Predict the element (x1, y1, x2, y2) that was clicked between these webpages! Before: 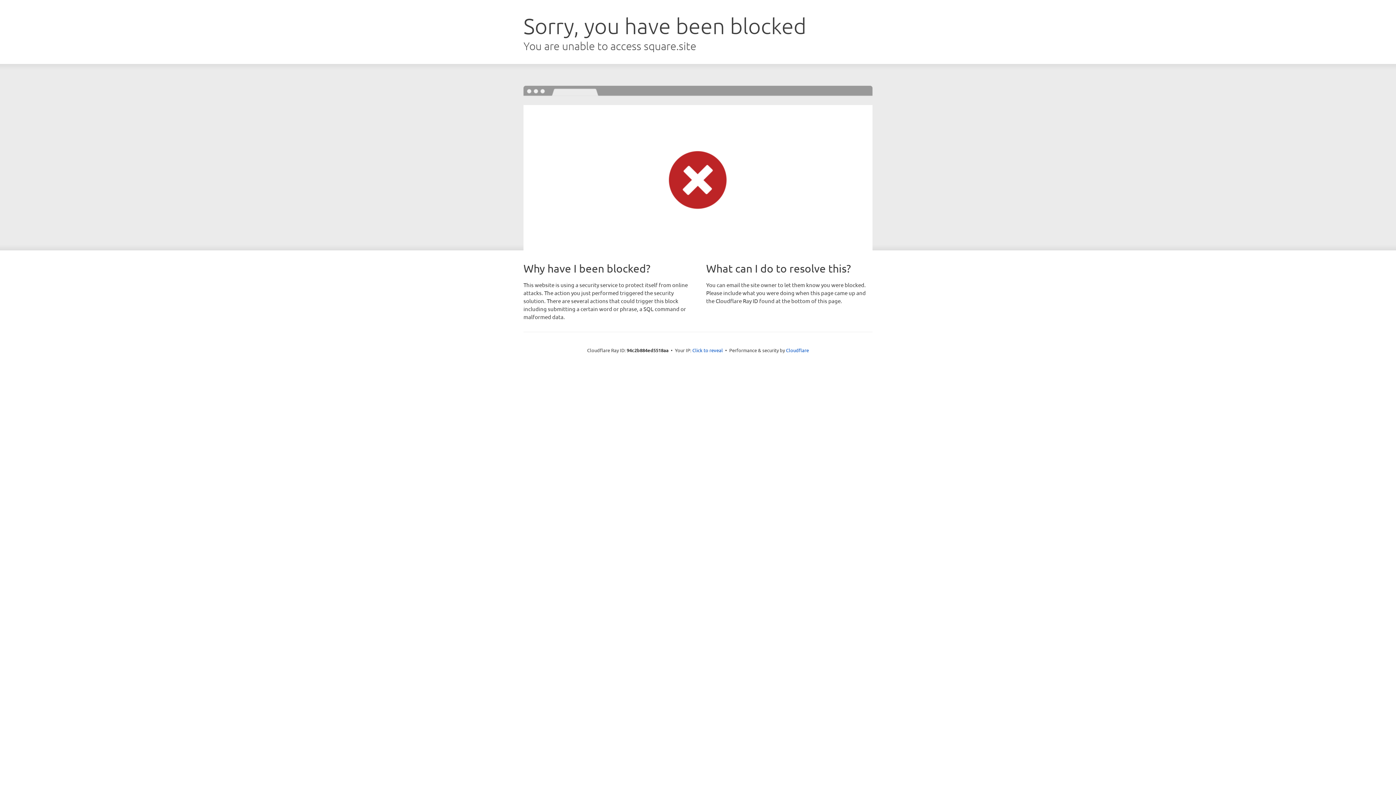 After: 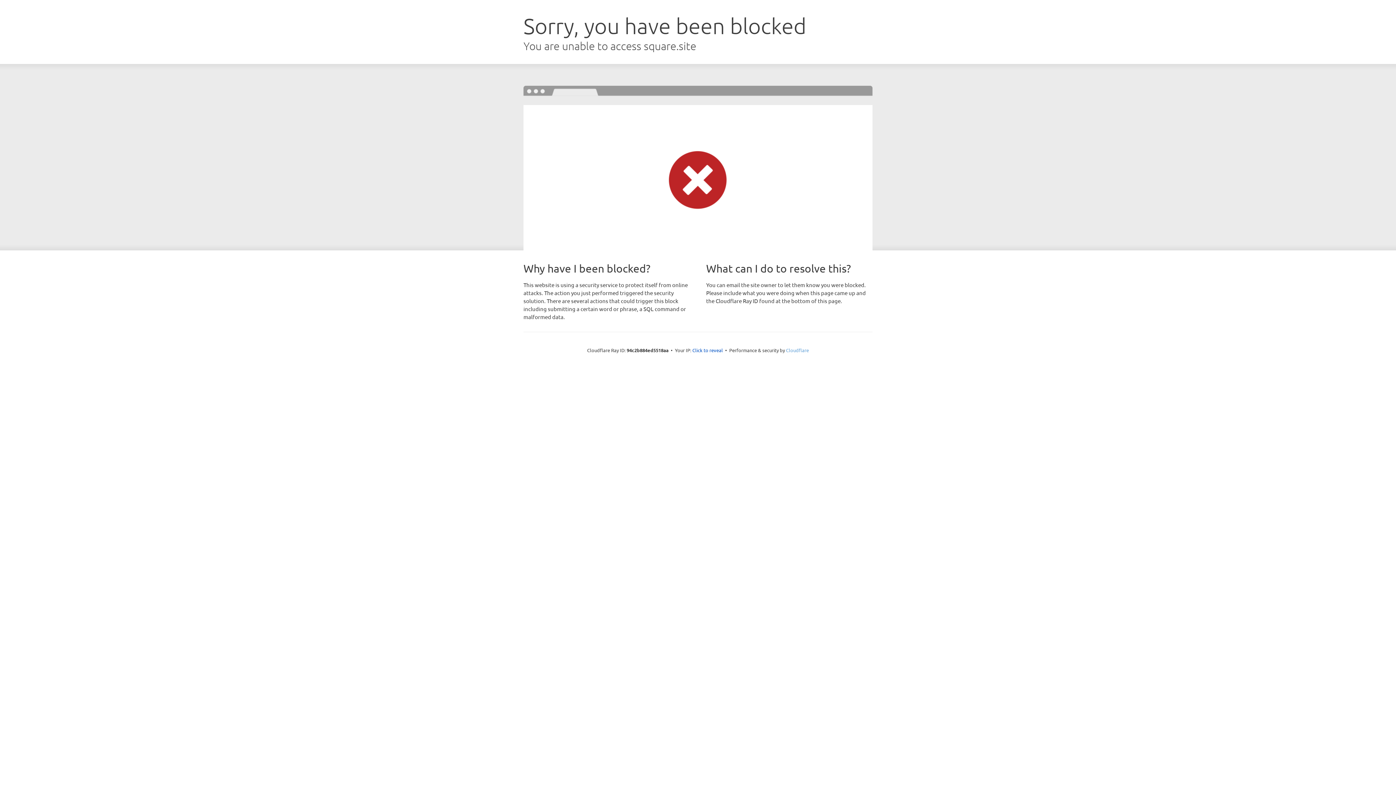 Action: bbox: (786, 347, 809, 353) label: Cloudflare